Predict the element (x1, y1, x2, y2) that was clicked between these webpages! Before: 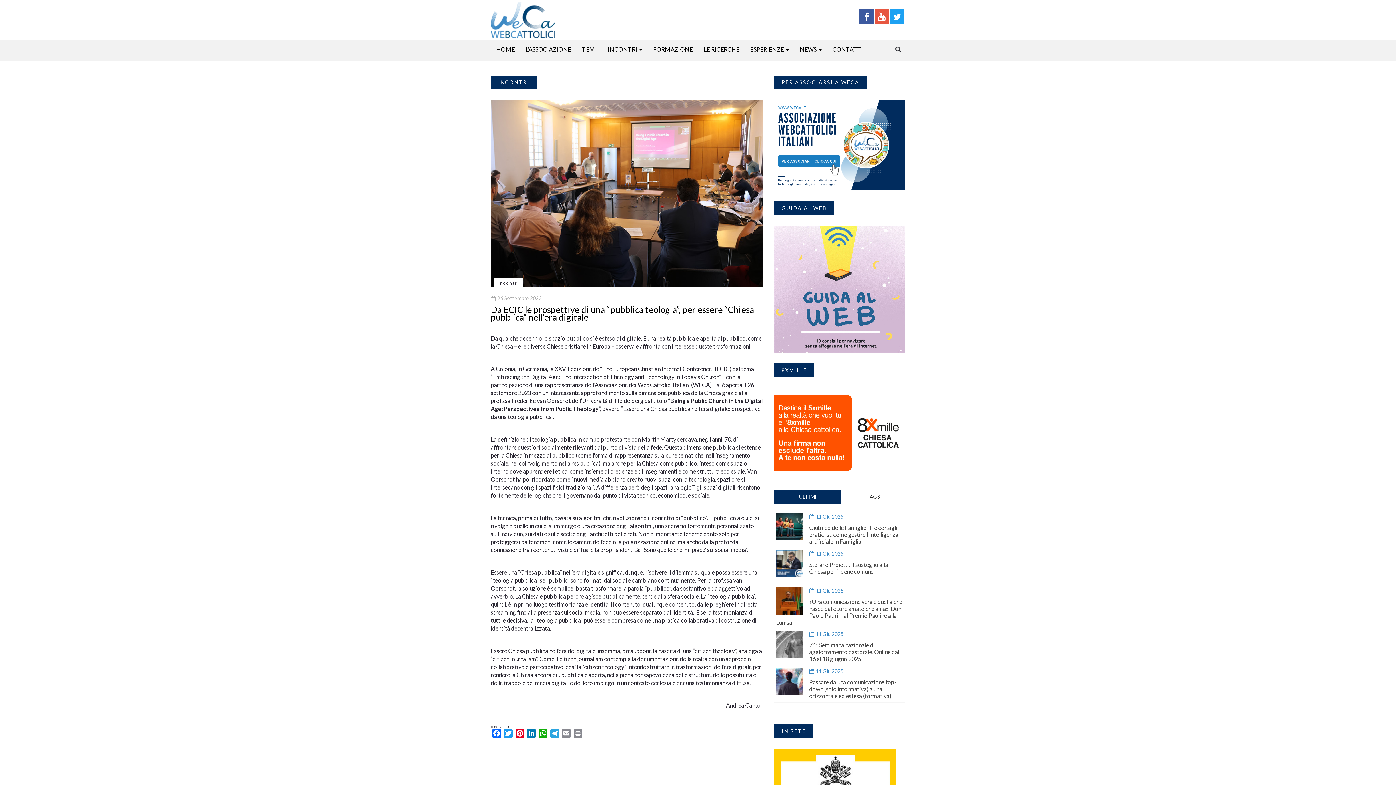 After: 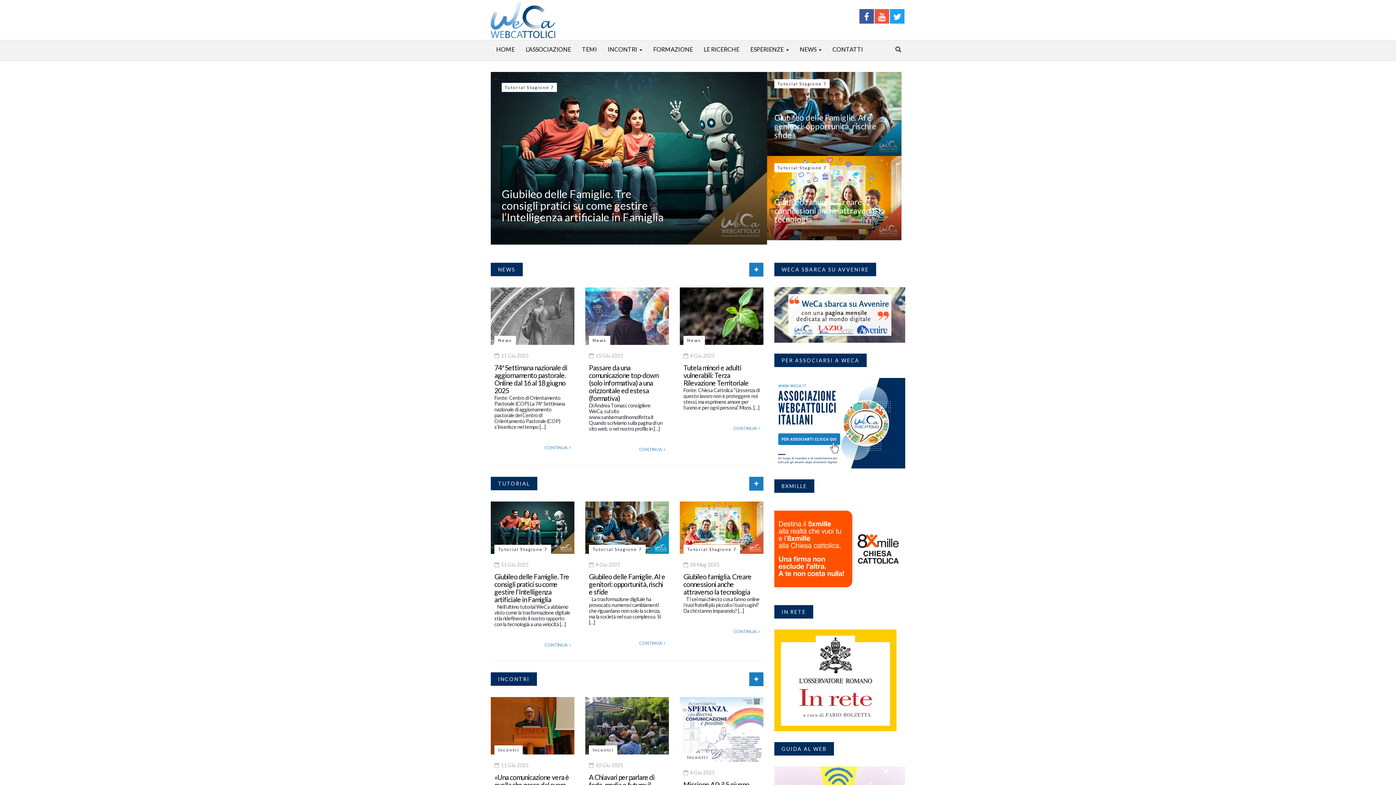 Action: bbox: (490, 16, 563, 22)